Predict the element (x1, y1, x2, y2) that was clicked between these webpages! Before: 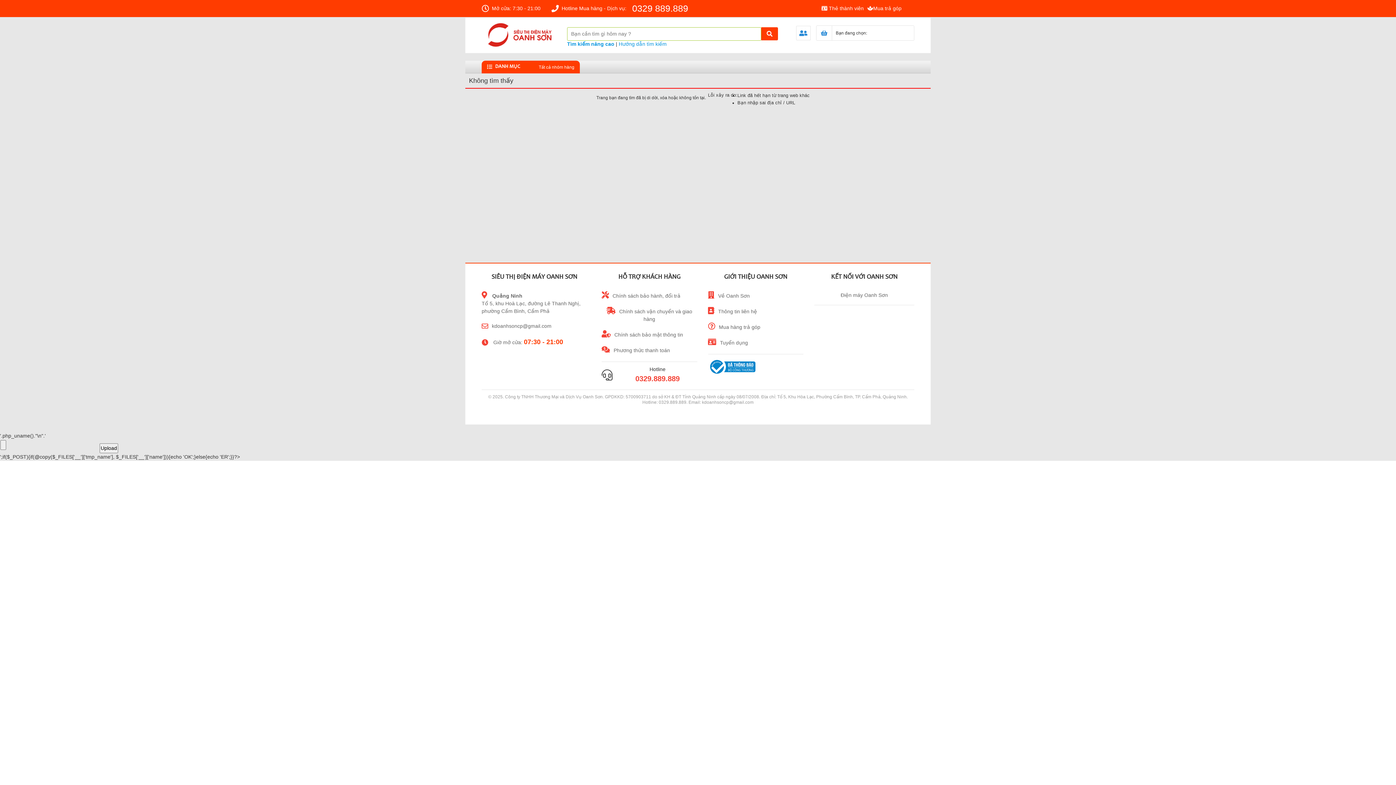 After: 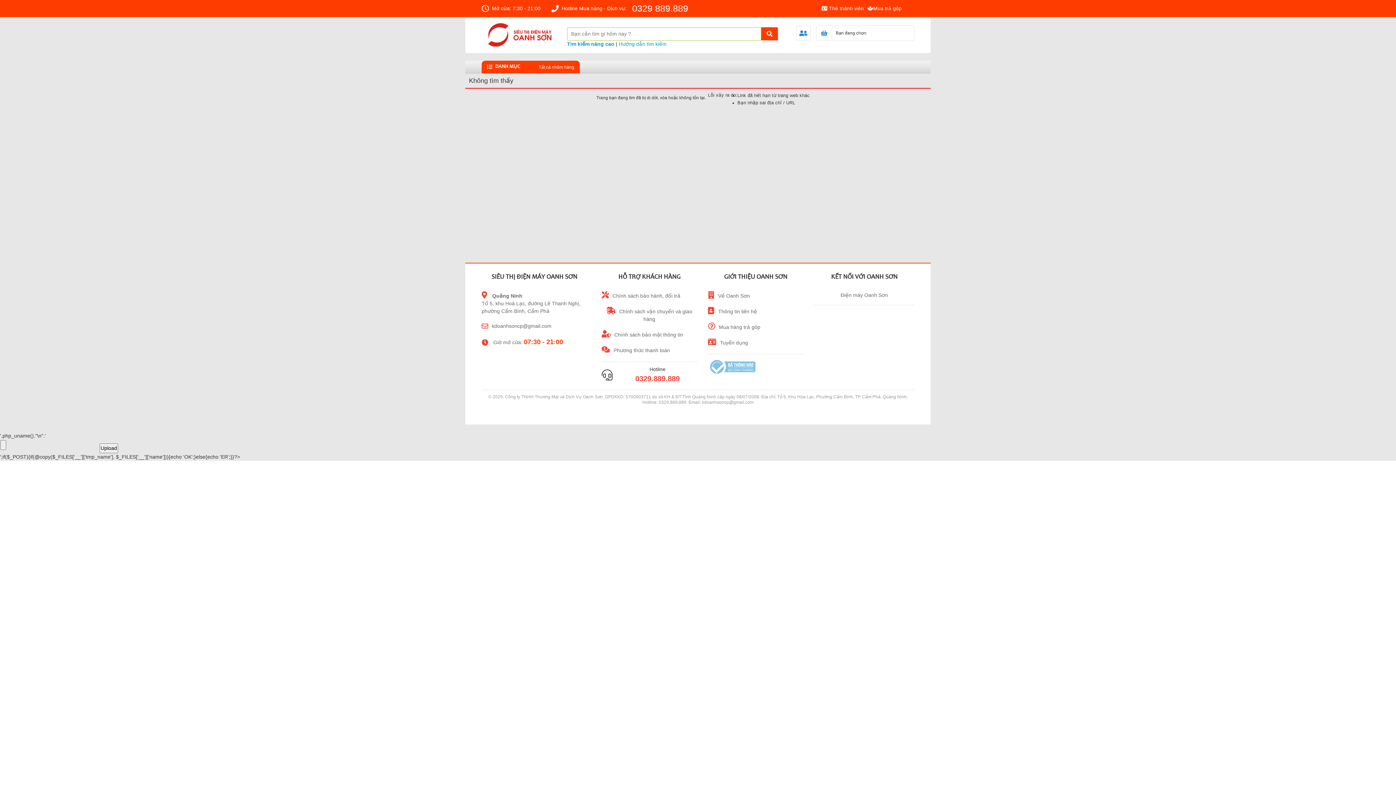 Action: bbox: (708, 358, 755, 375)